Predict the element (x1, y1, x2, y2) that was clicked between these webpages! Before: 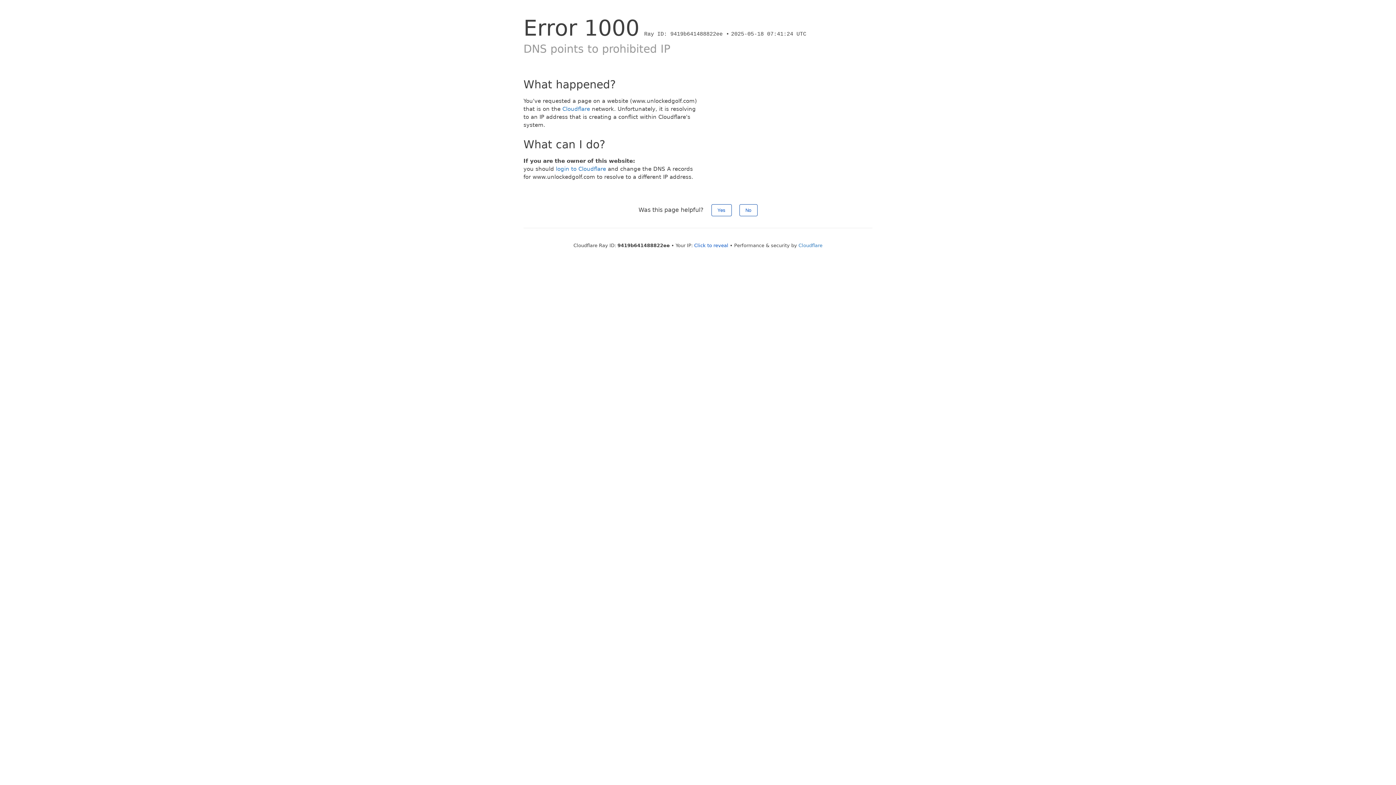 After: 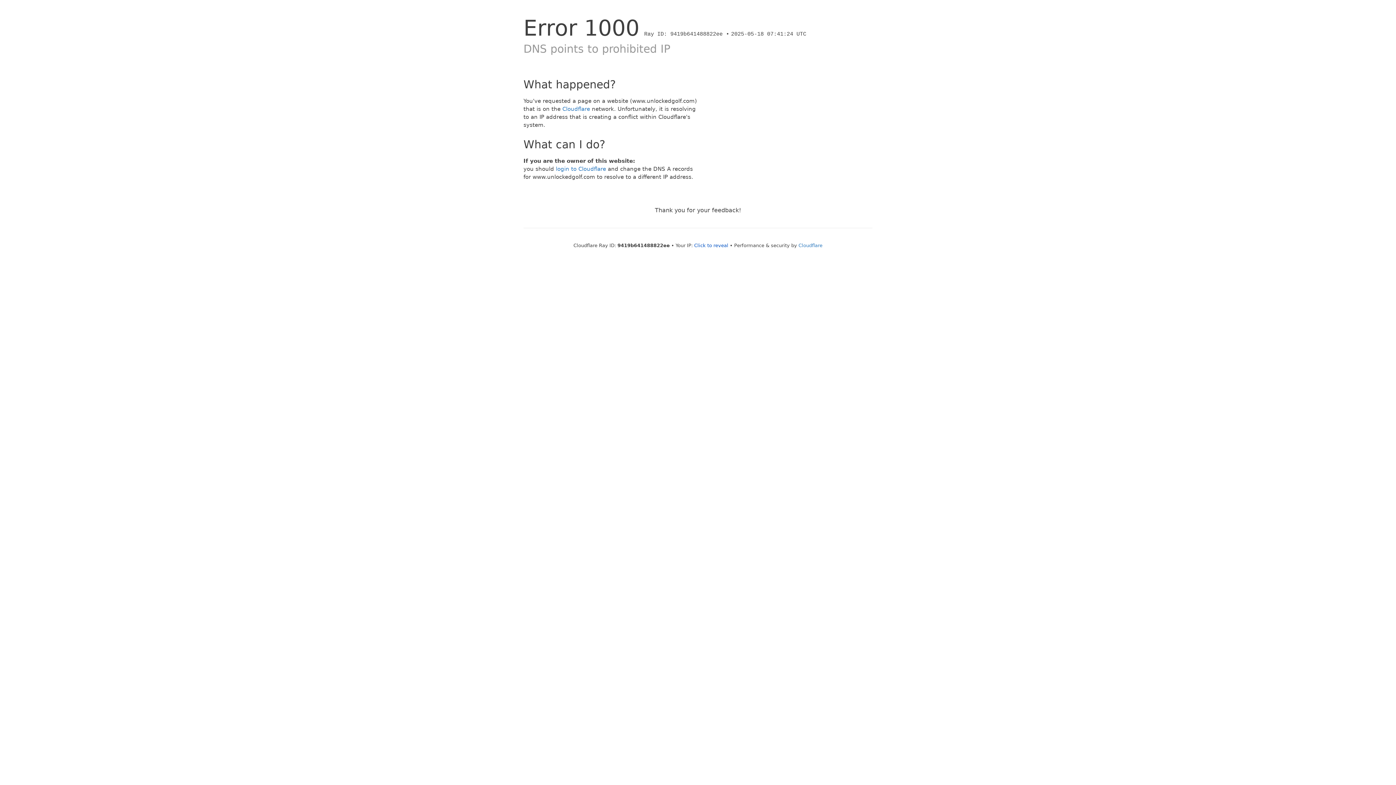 Action: bbox: (711, 204, 731, 216) label: Yes